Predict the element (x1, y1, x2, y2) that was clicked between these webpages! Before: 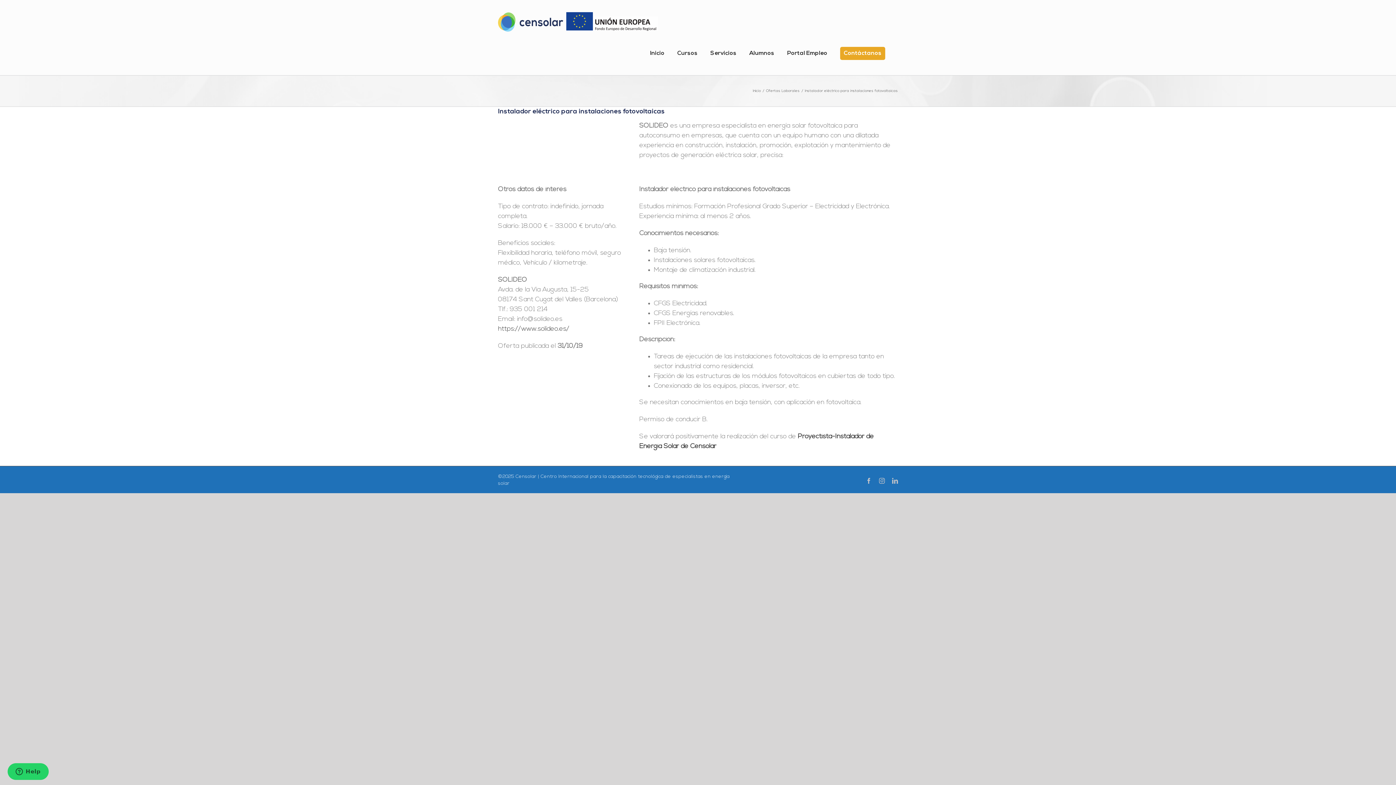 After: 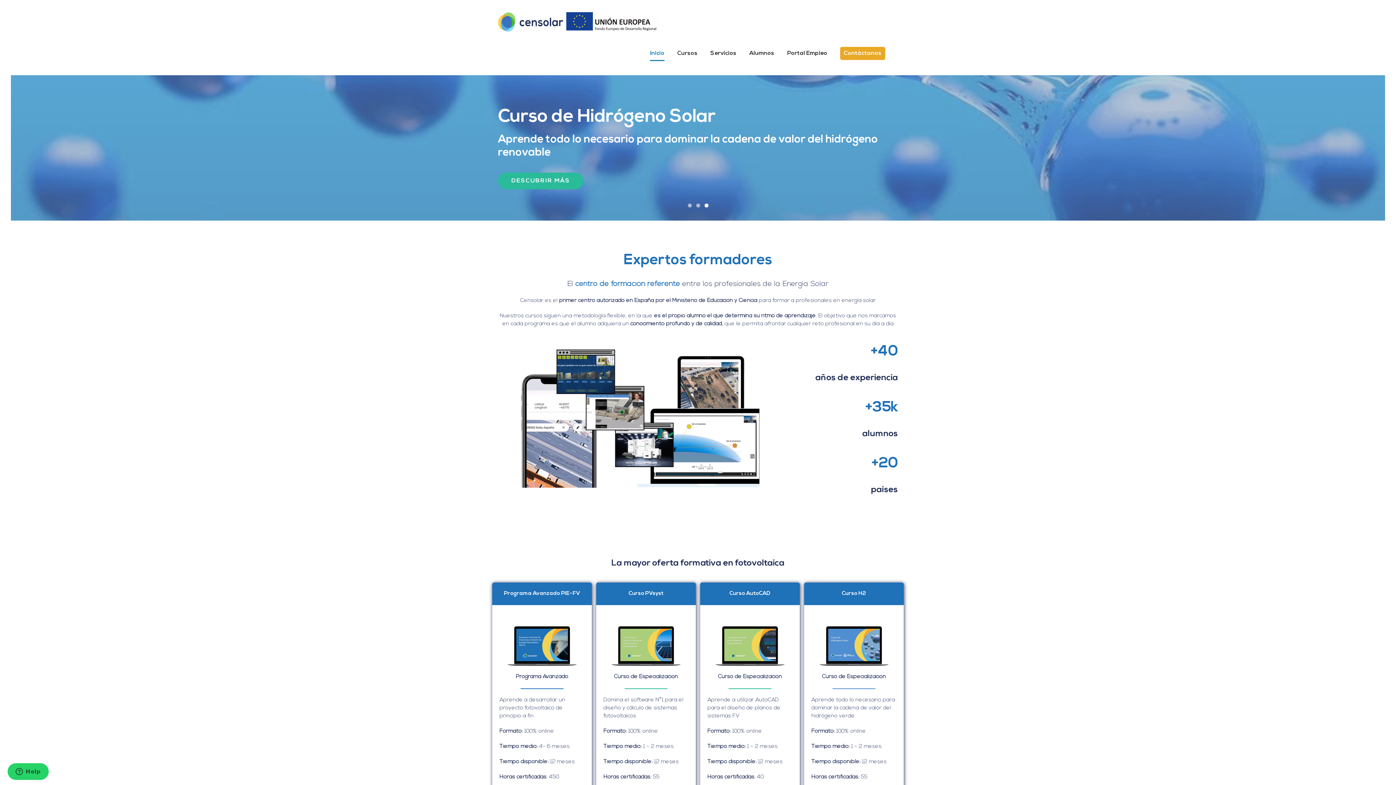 Action: bbox: (753, 89, 761, 93) label: Inicio